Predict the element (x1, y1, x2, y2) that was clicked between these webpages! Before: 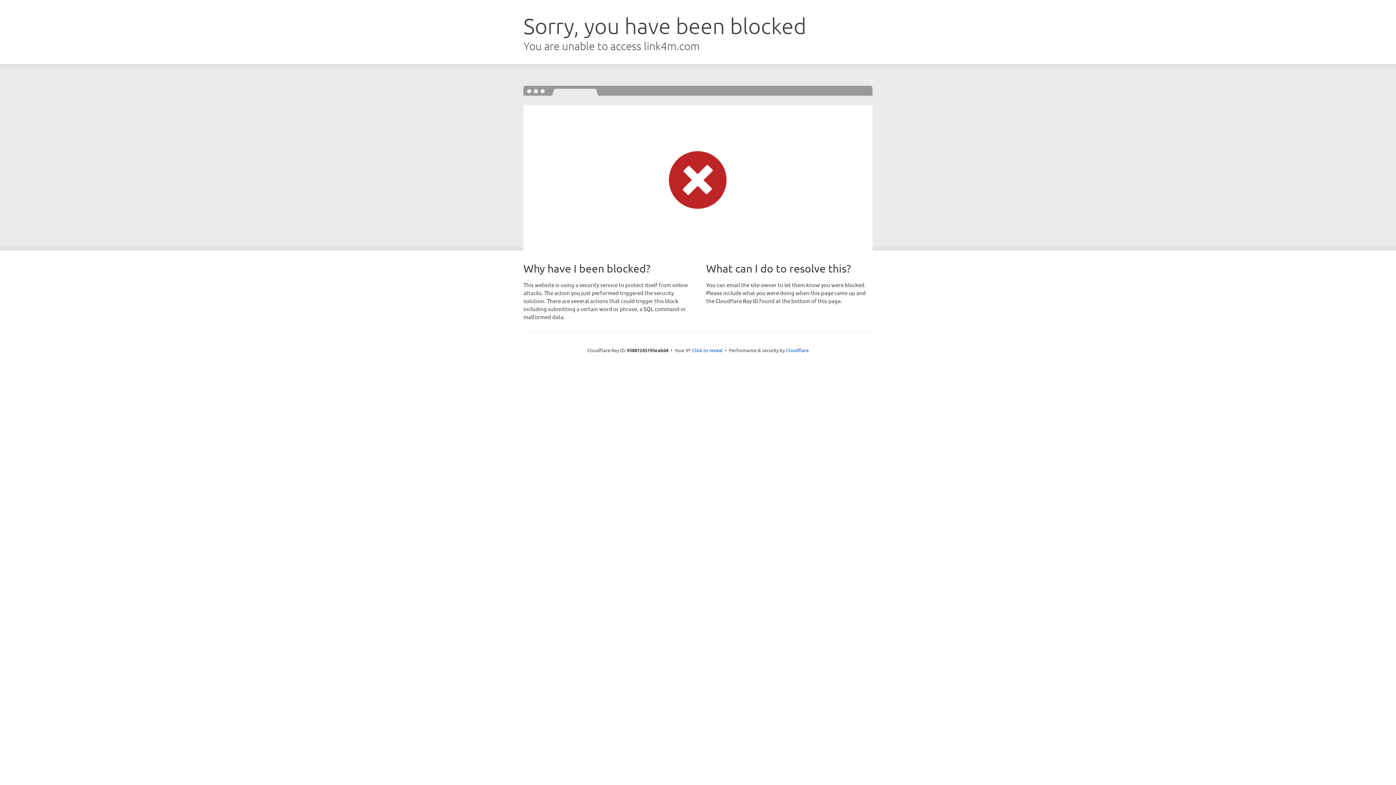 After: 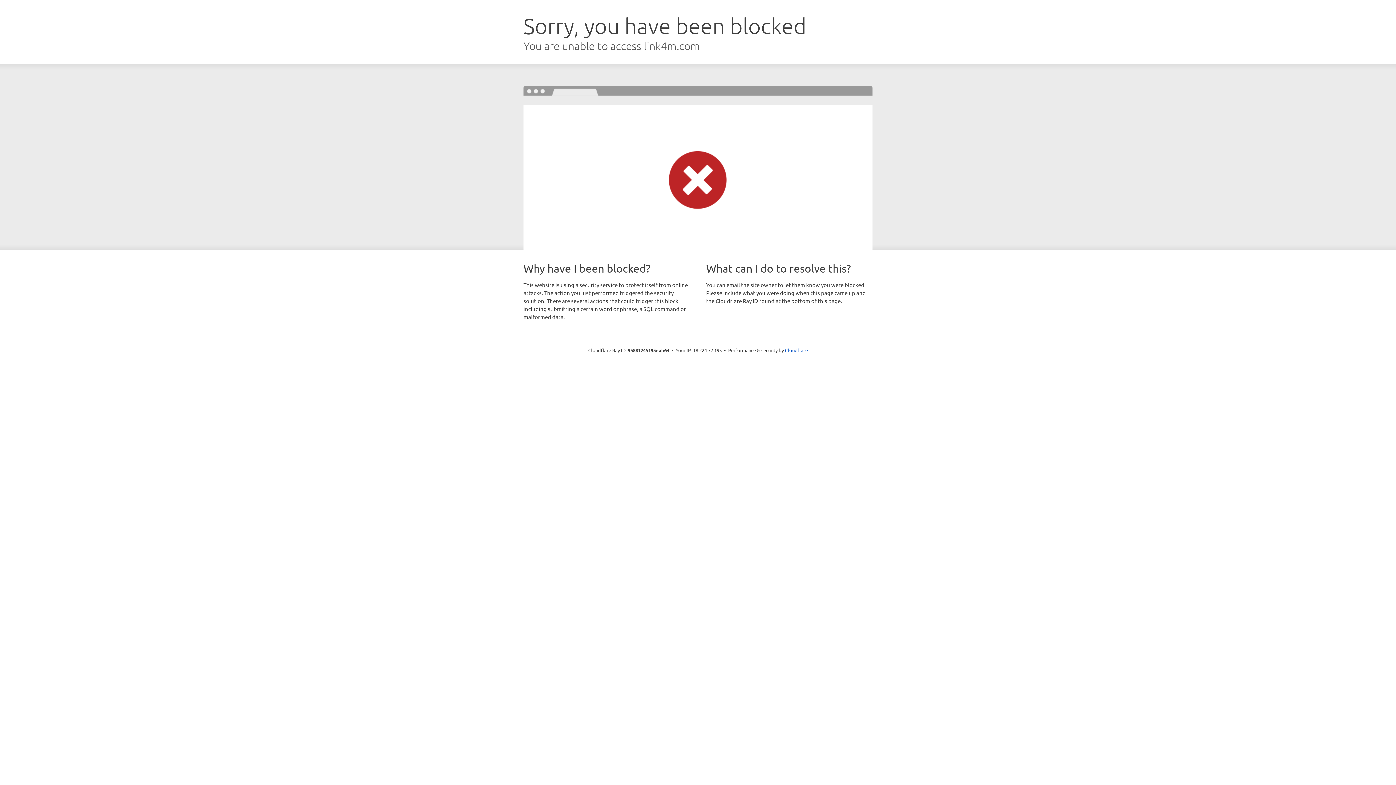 Action: label: Click to reveal bbox: (692, 346, 722, 353)